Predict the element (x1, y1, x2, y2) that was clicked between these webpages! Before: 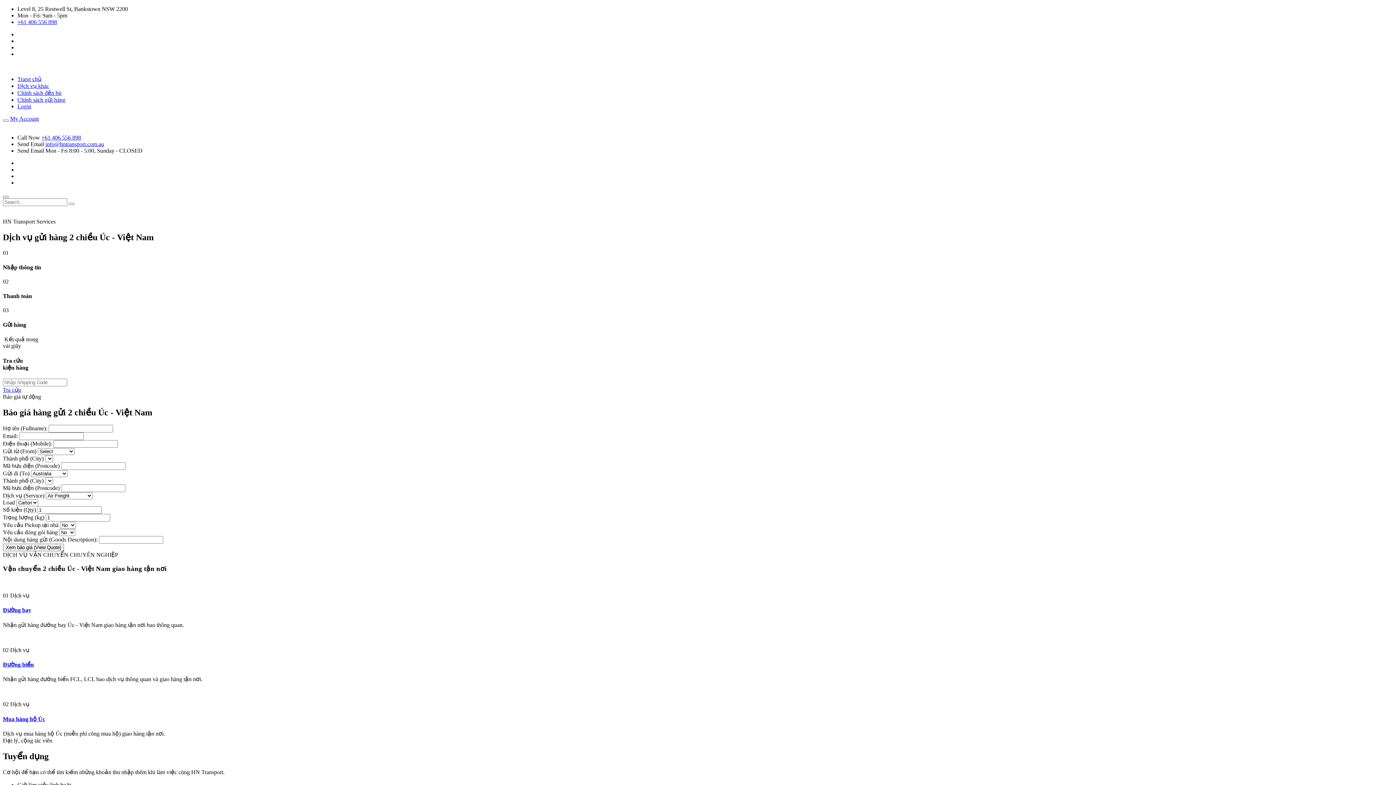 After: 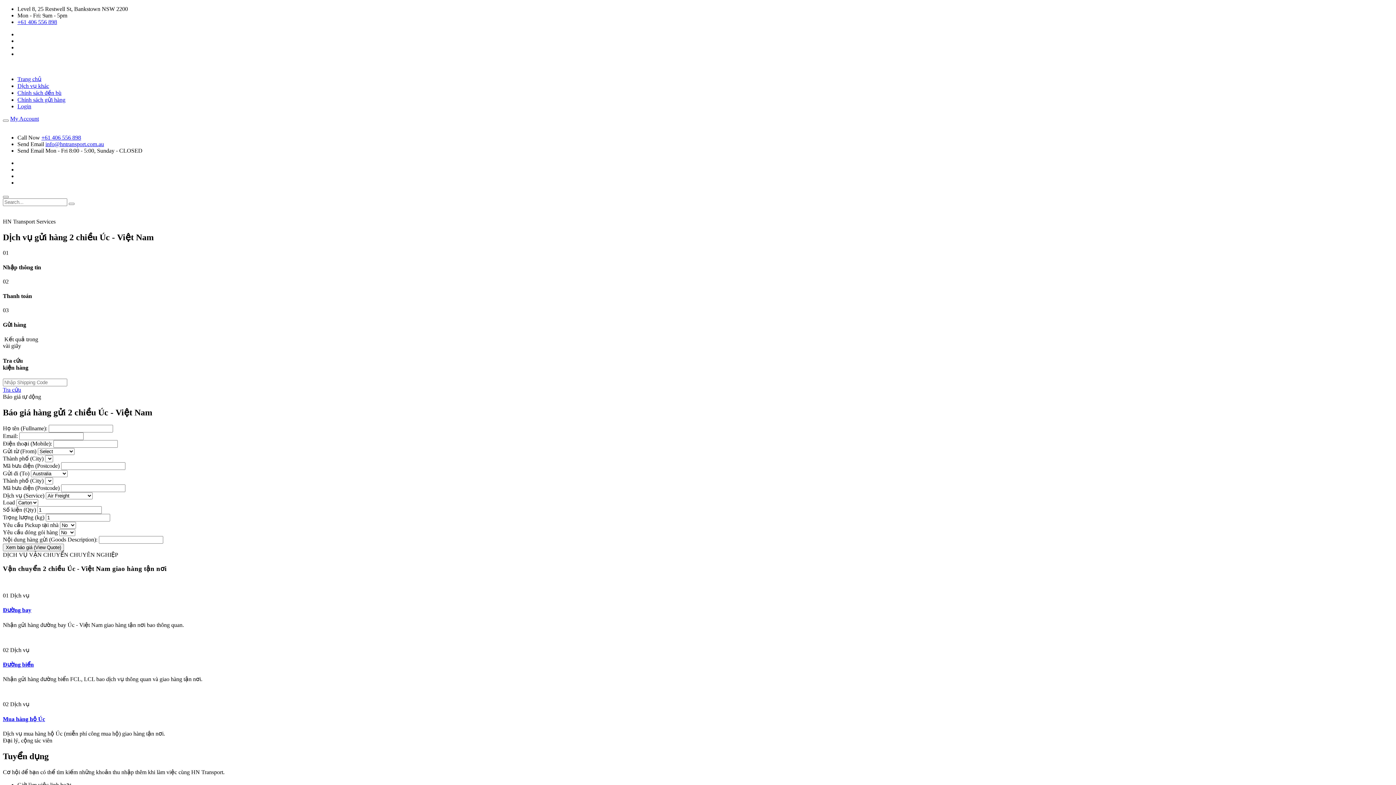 Action: bbox: (17, 82, 49, 89) label: Dịch vụ khác